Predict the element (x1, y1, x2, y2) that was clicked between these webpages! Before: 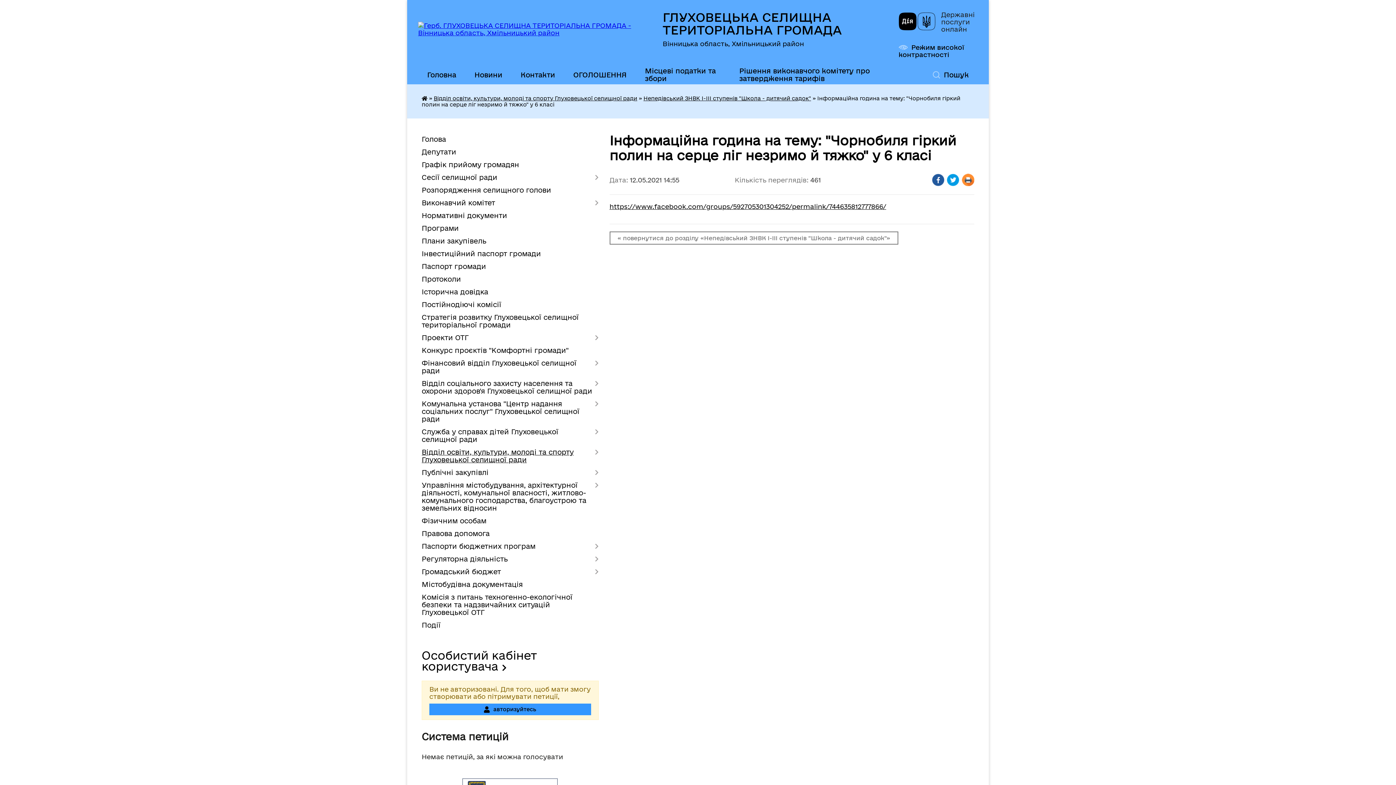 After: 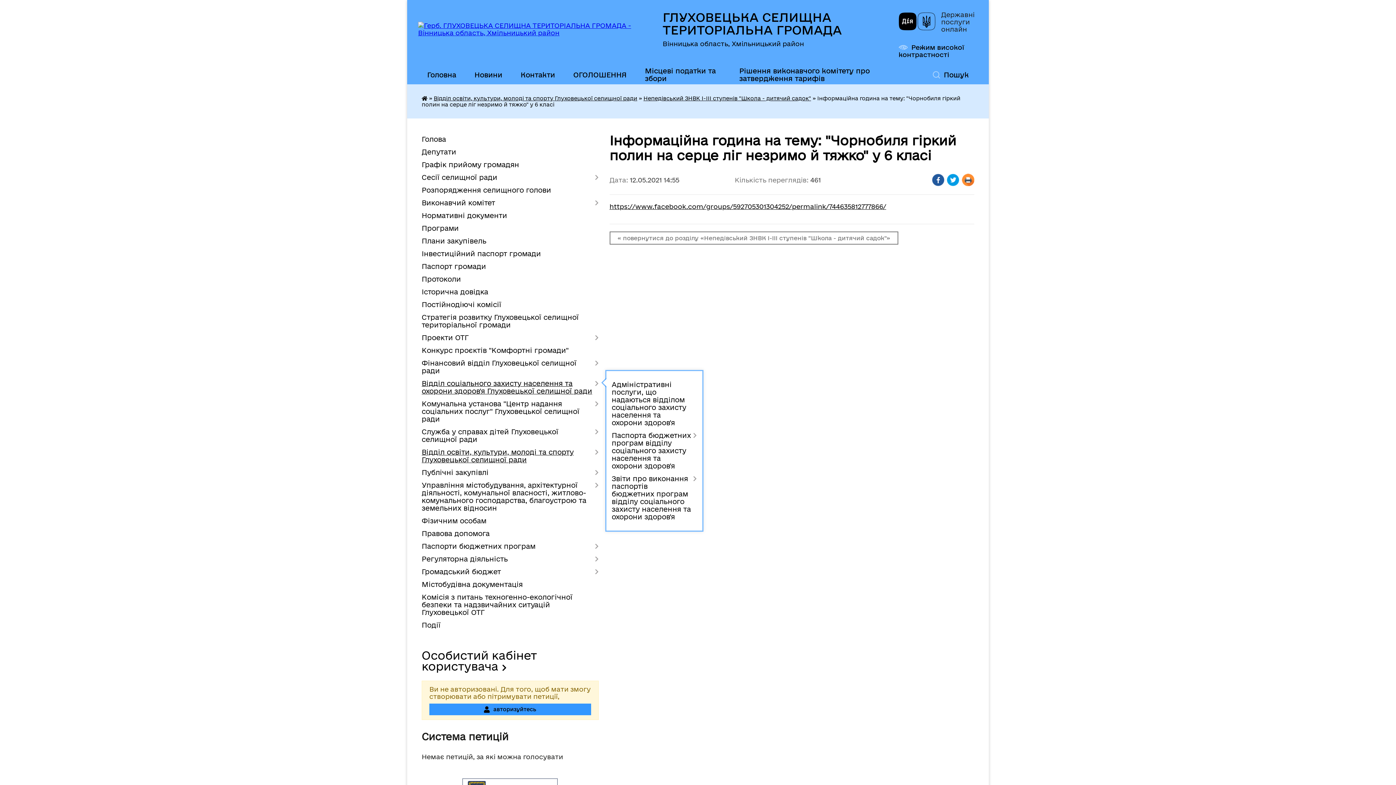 Action: label: Відділ соціального захисту населення та охорони здоров'я Глуховецької селищної ради bbox: (421, 377, 598, 397)